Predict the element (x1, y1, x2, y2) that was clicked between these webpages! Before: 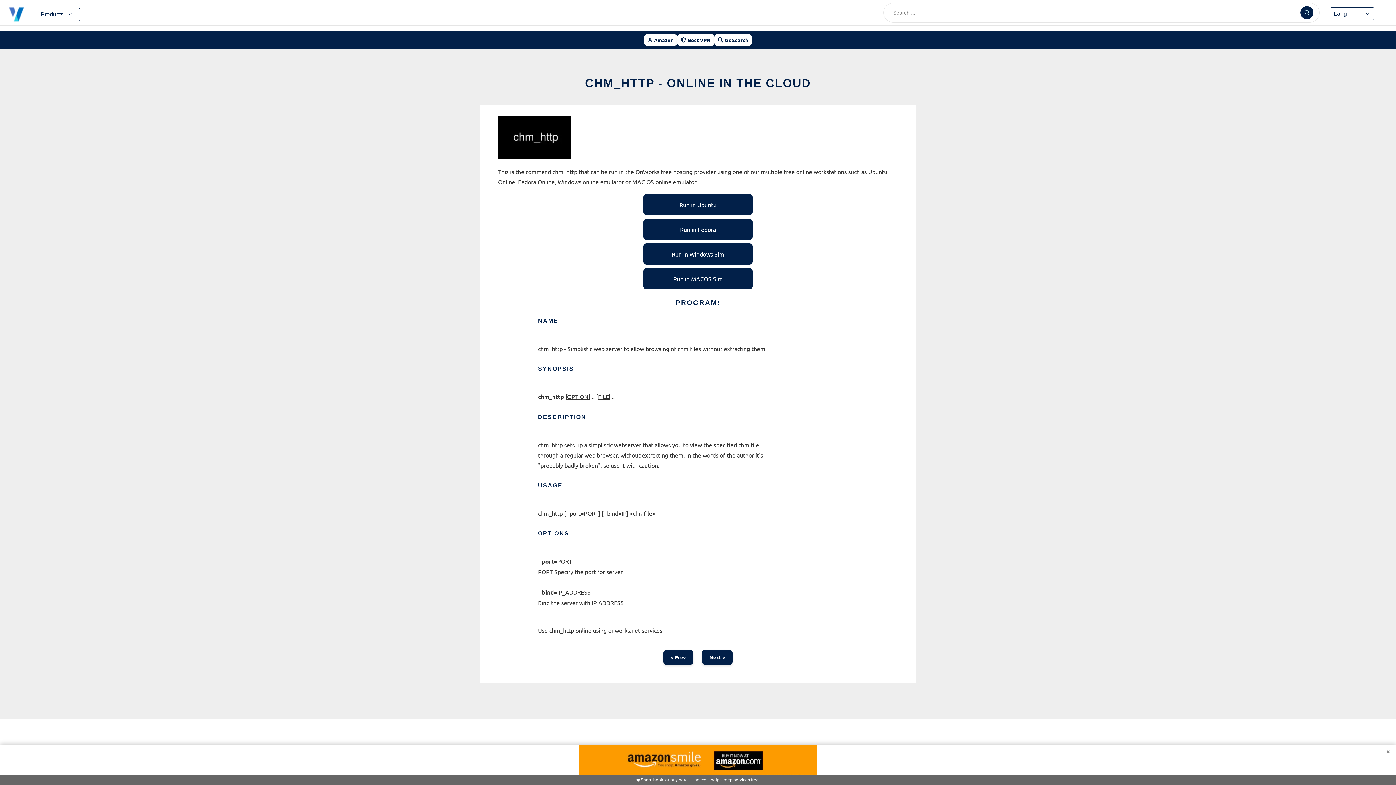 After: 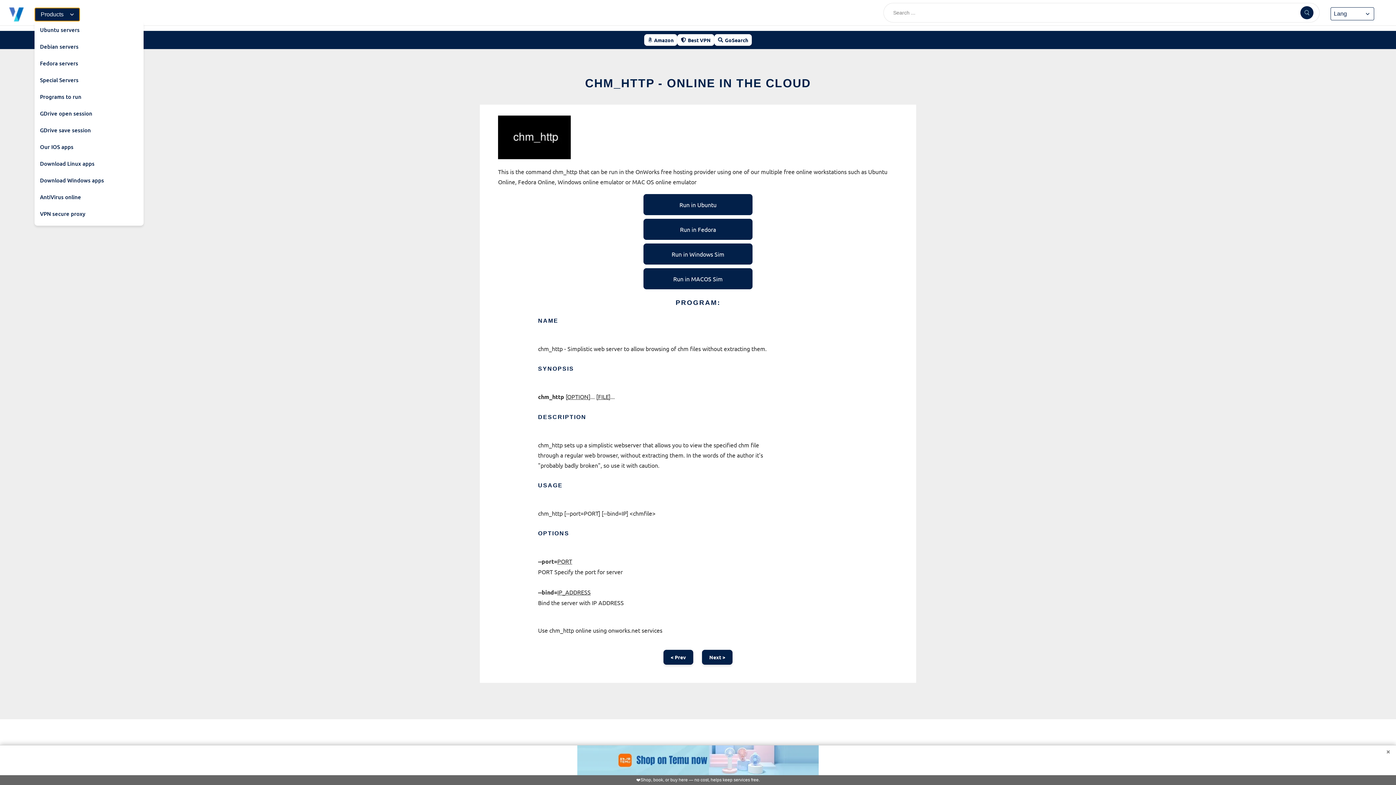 Action: label: Products bbox: (34, 7, 80, 21)